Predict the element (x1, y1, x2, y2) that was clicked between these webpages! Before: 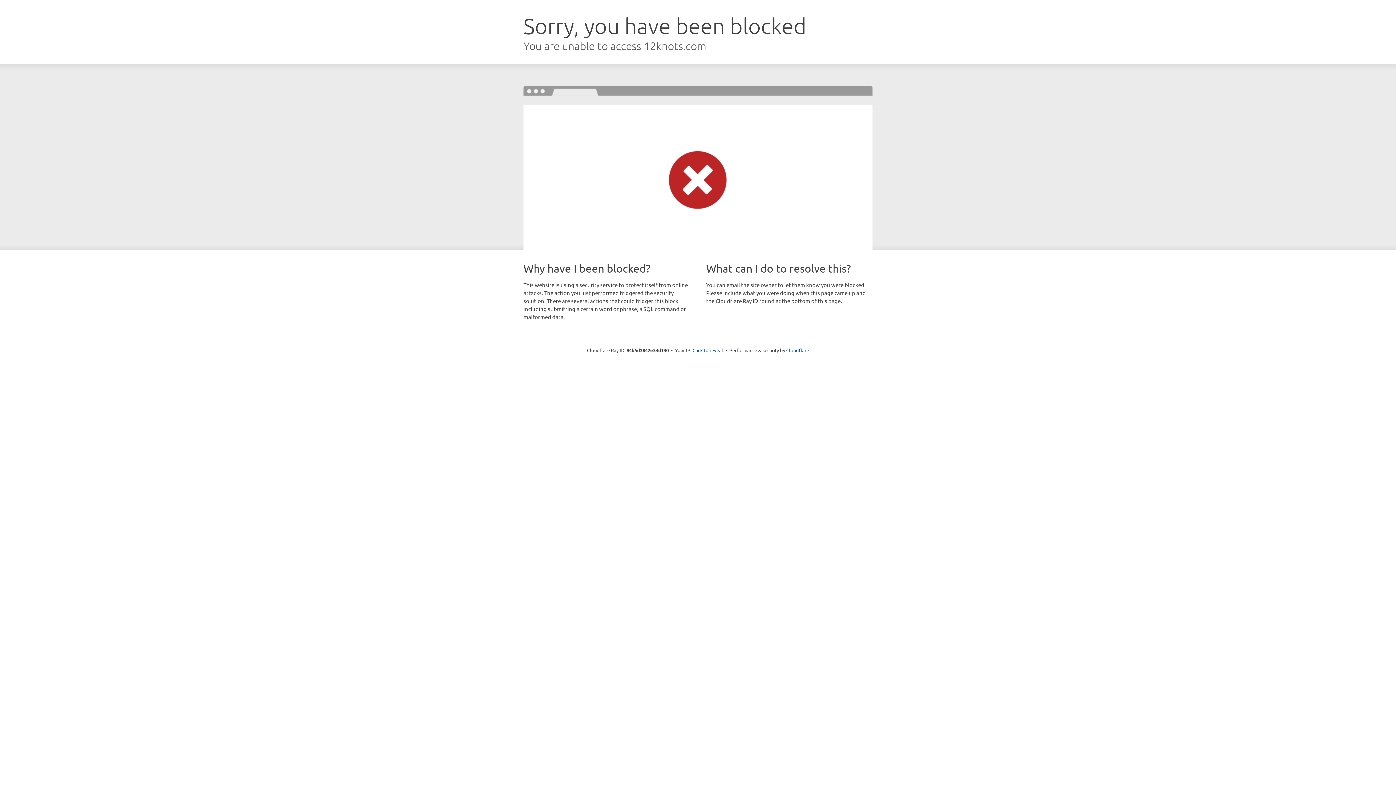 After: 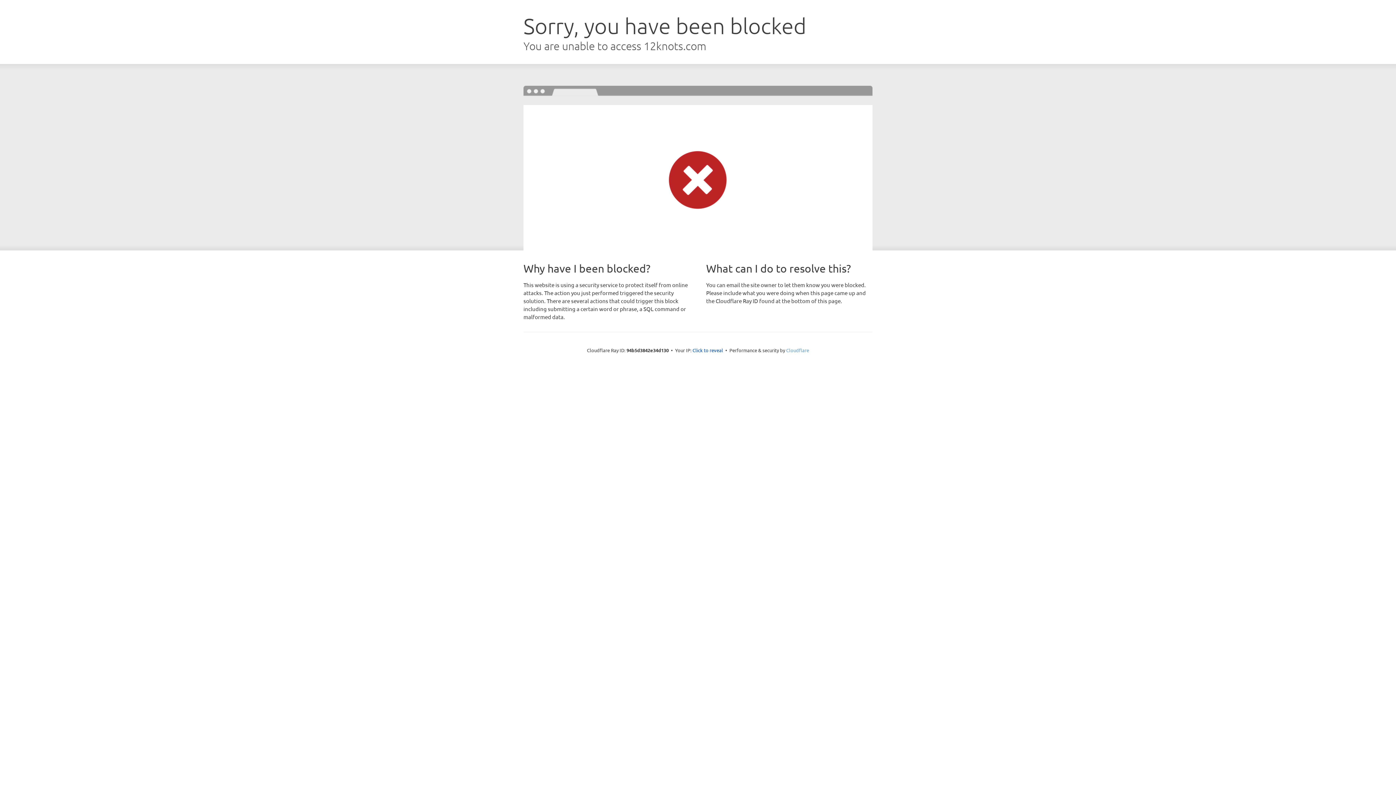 Action: label: Cloudflare bbox: (786, 347, 809, 353)